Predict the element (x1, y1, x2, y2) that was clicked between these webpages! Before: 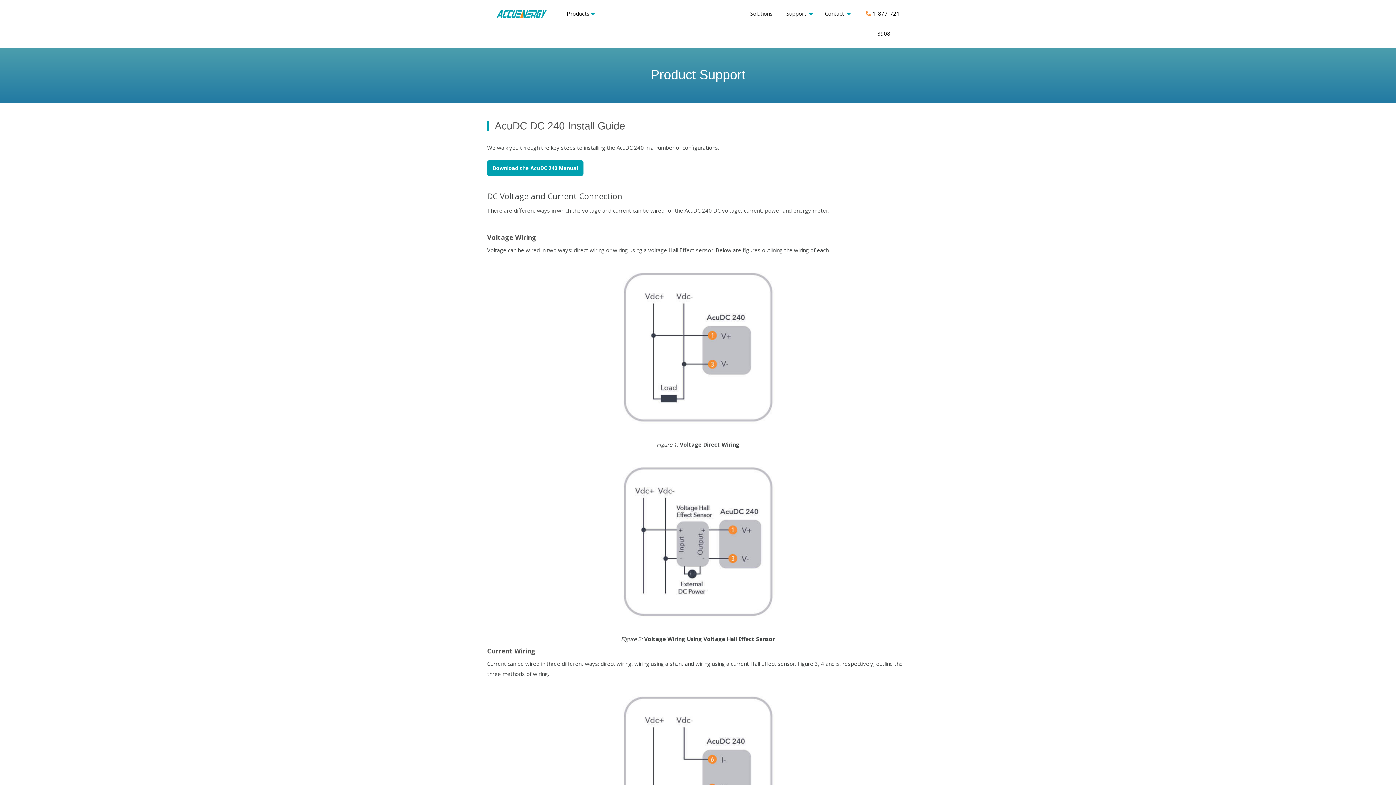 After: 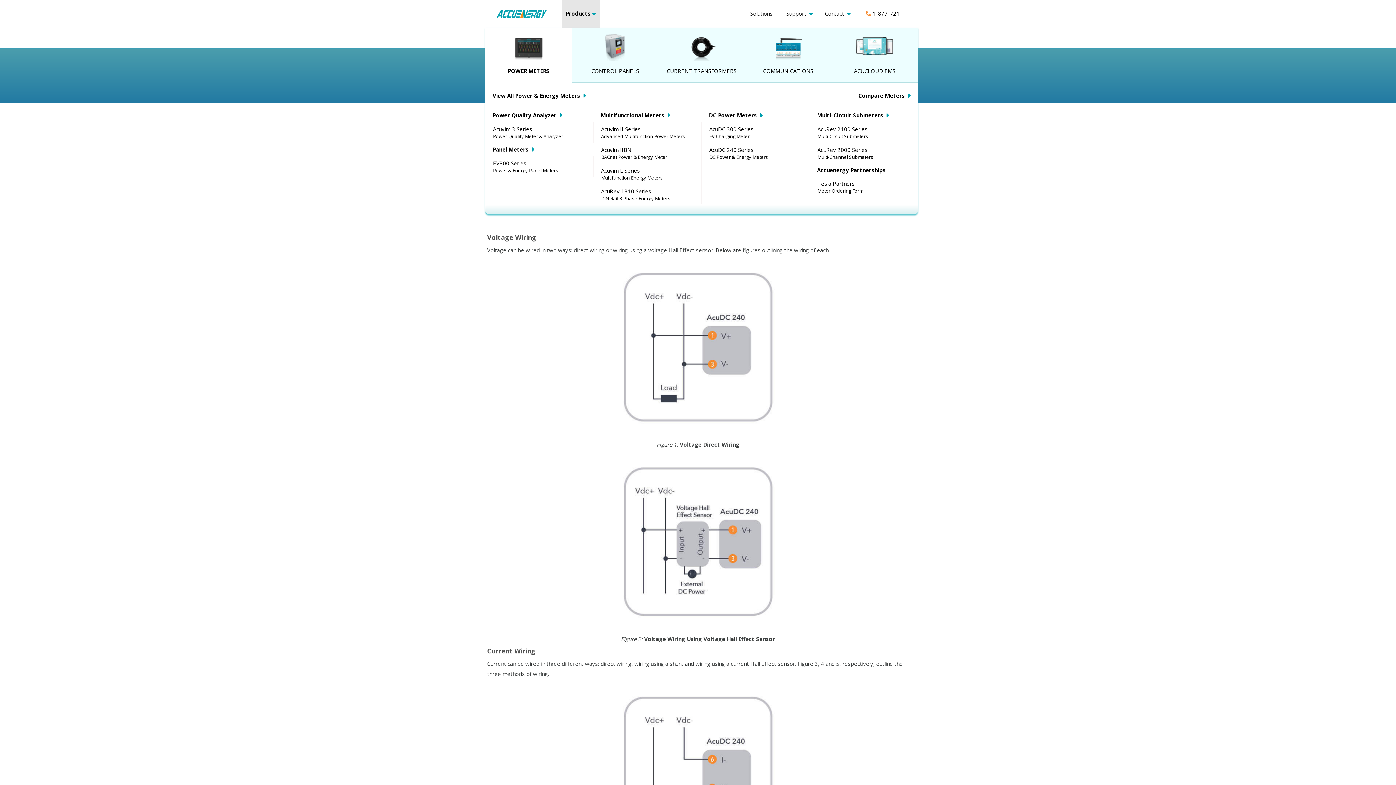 Action: label: Products bbox: (561, 0, 600, 48)